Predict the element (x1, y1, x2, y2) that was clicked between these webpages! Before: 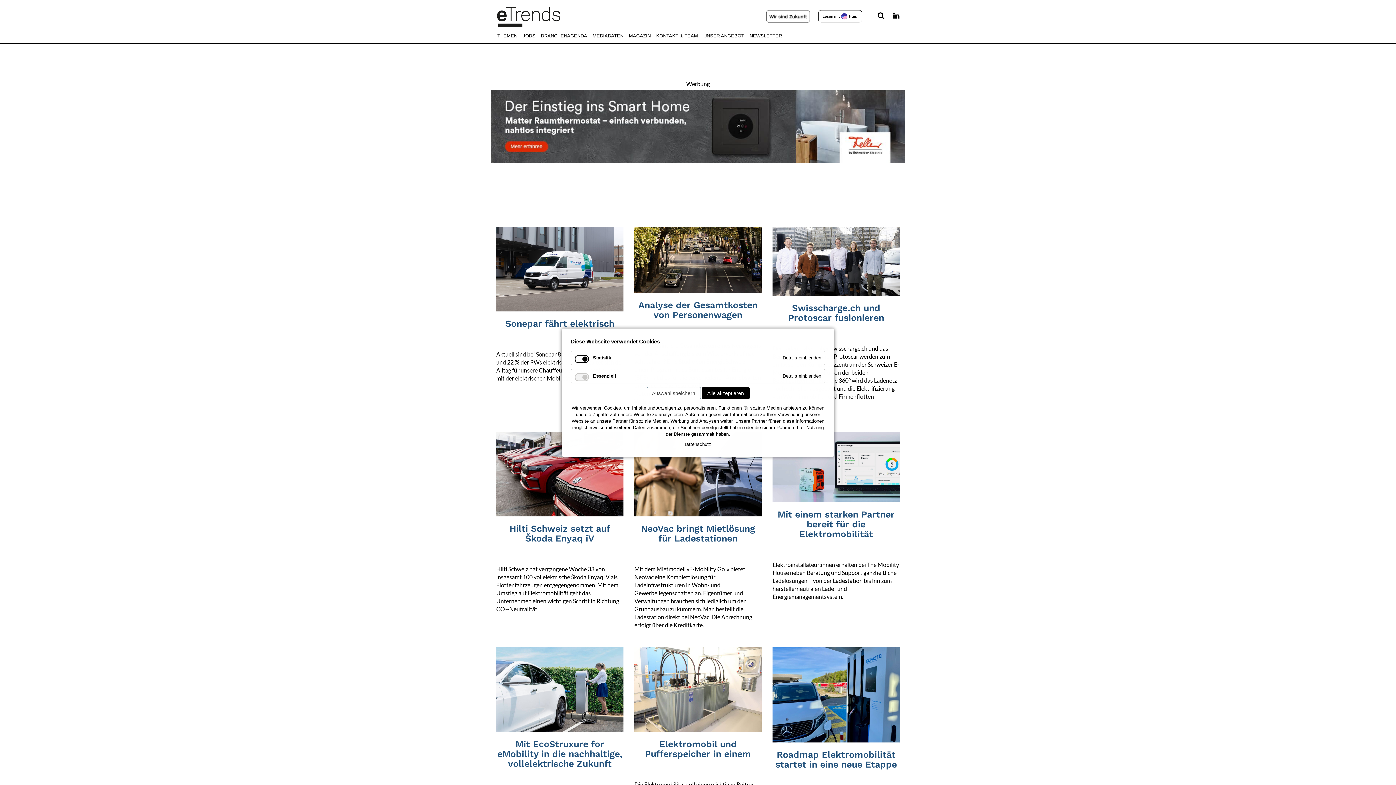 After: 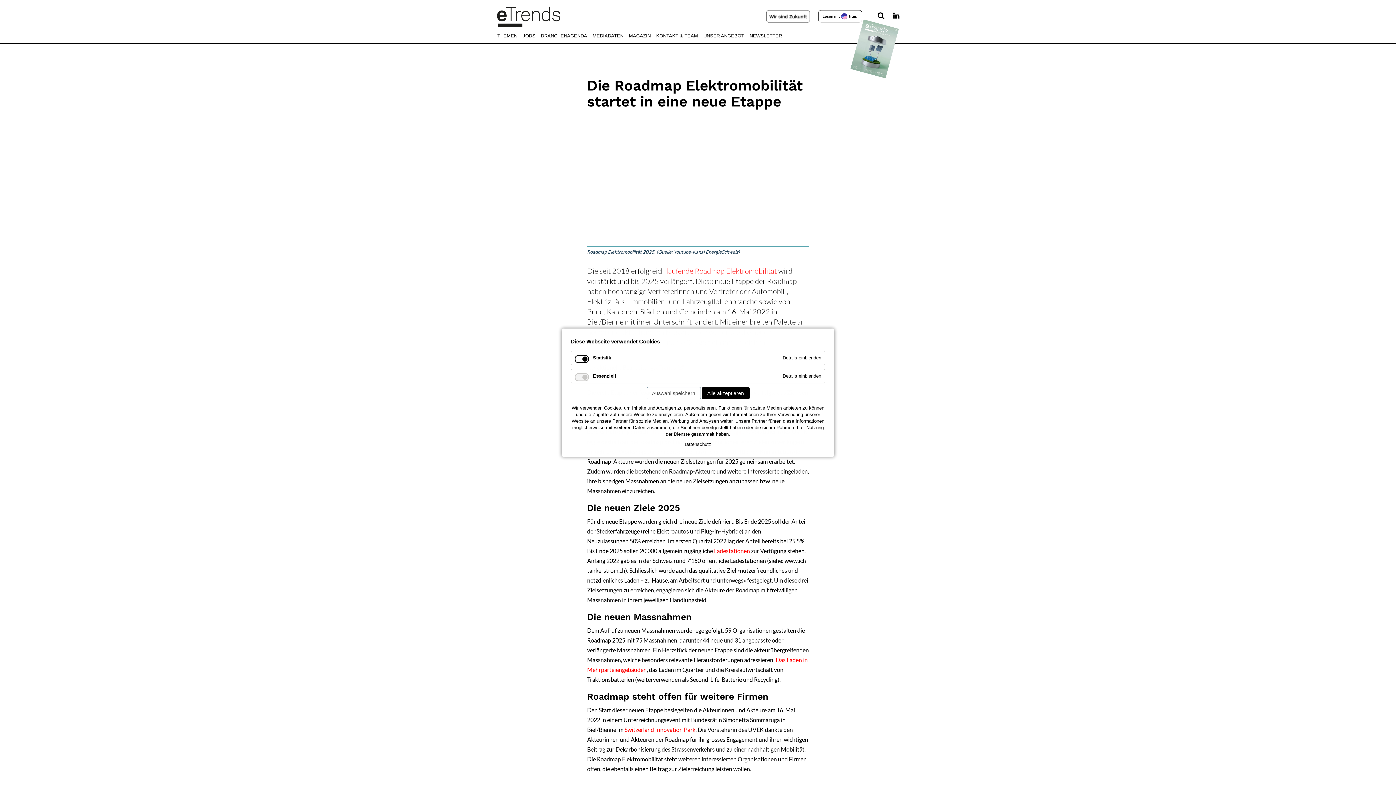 Action: label: Roadmap Elektromobilität startet in eine neue Etappe bbox: (775, 749, 897, 770)